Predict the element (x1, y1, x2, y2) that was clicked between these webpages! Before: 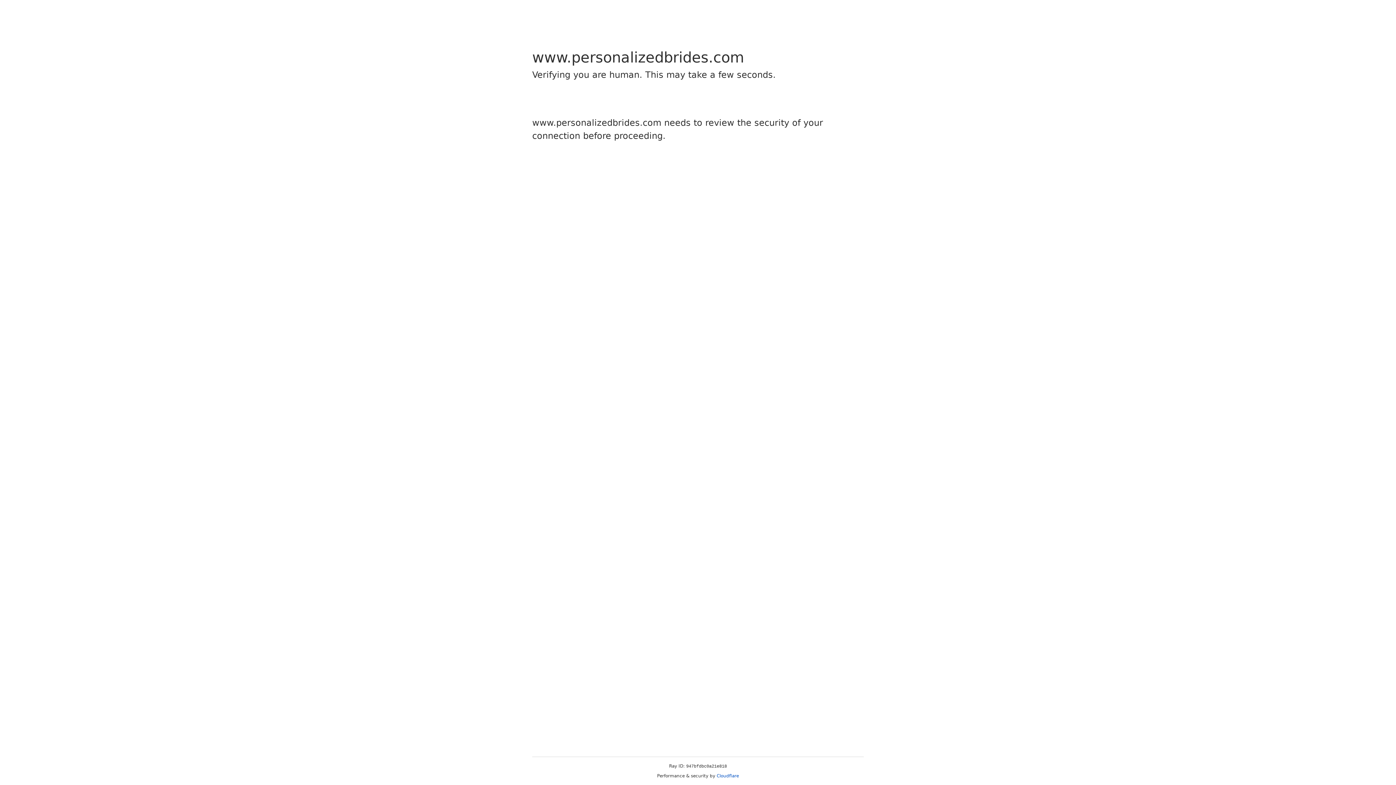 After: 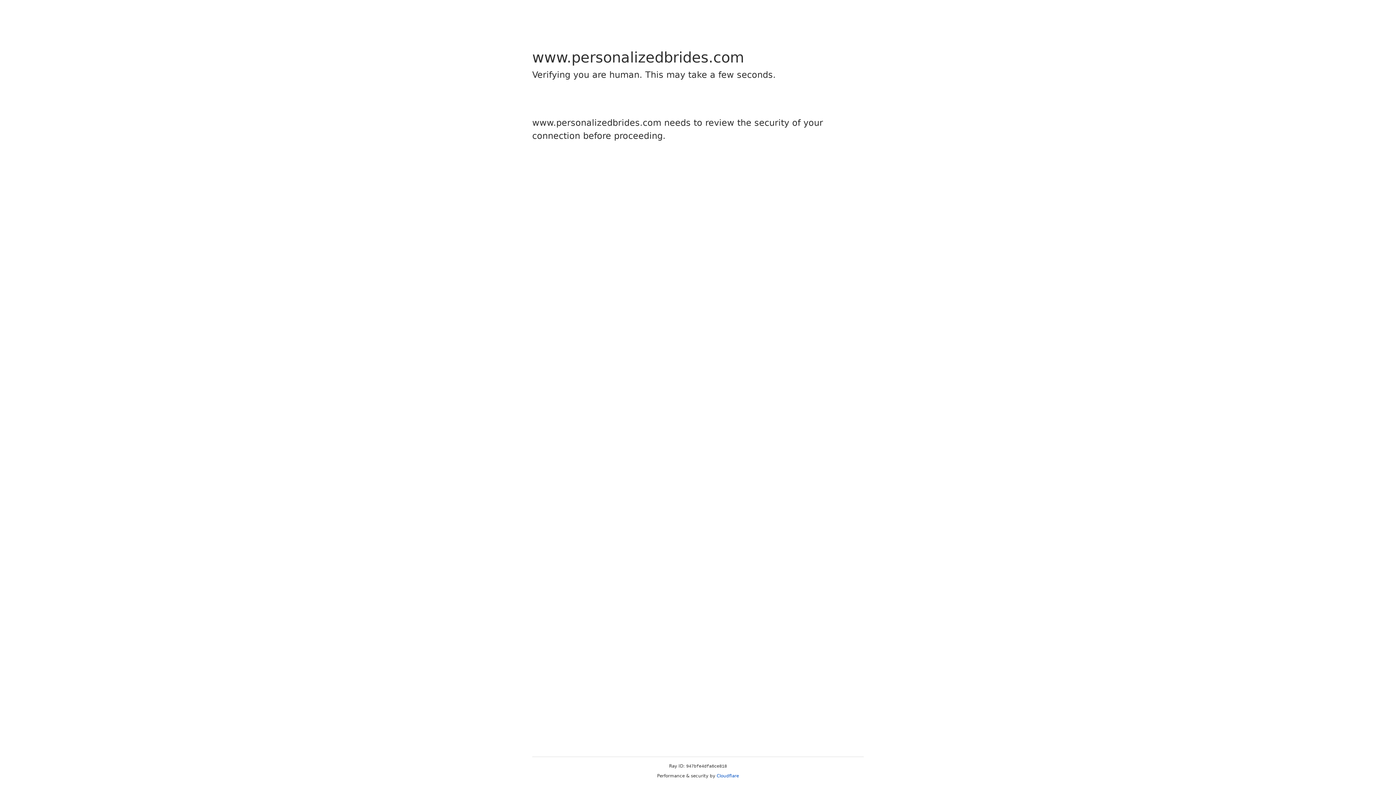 Action: label: Cloudflare bbox: (716, 773, 739, 778)